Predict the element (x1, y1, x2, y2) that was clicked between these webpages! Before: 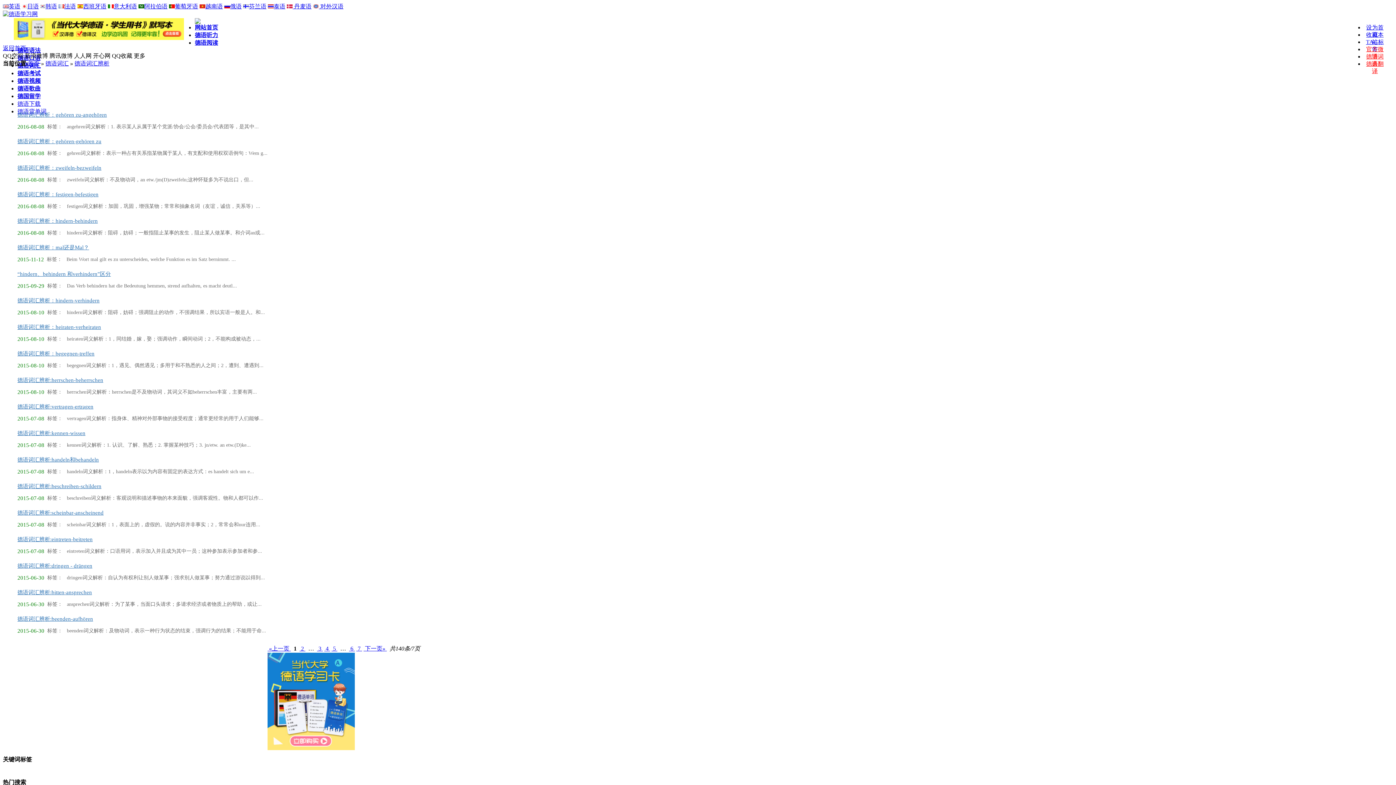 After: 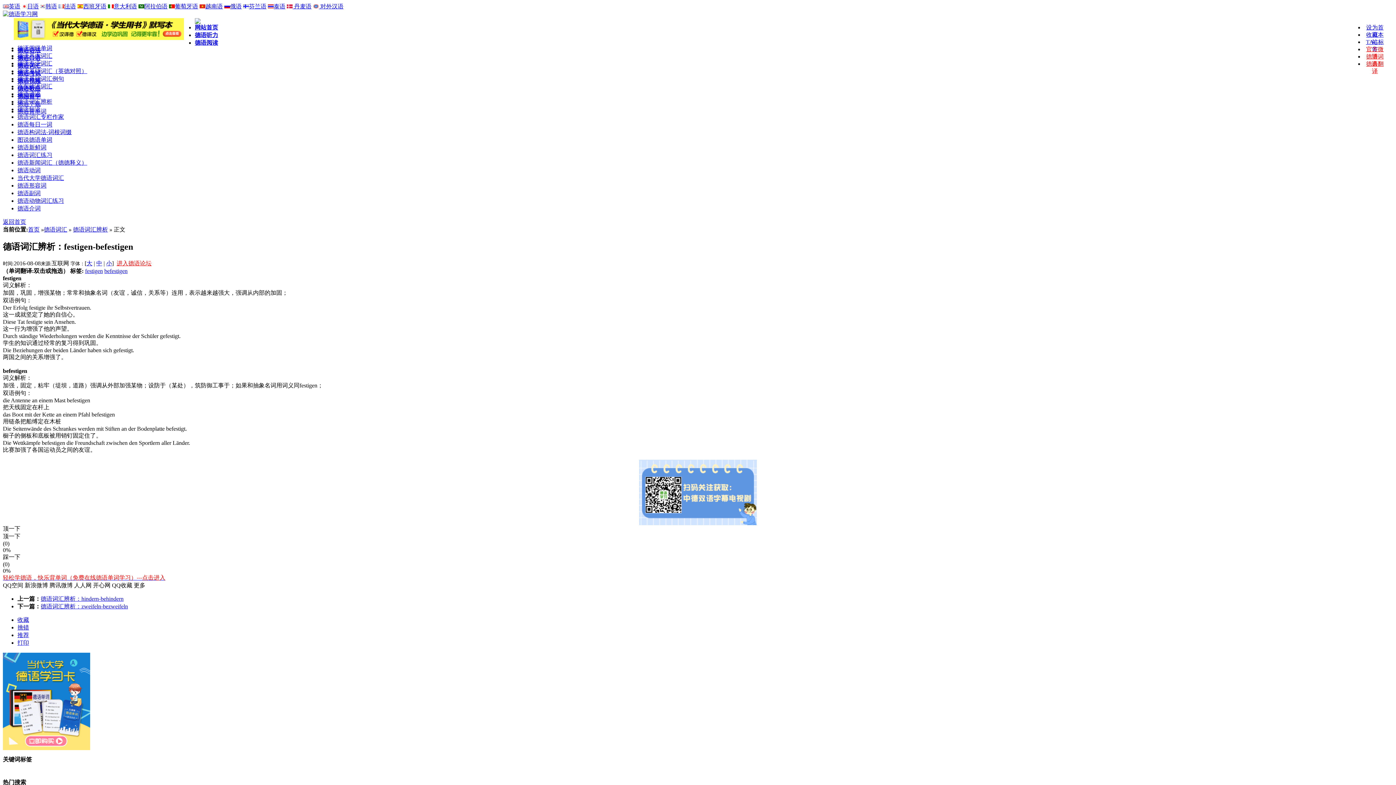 Action: label: 德语词汇辨析：festigen-befestigen bbox: (17, 191, 98, 197)